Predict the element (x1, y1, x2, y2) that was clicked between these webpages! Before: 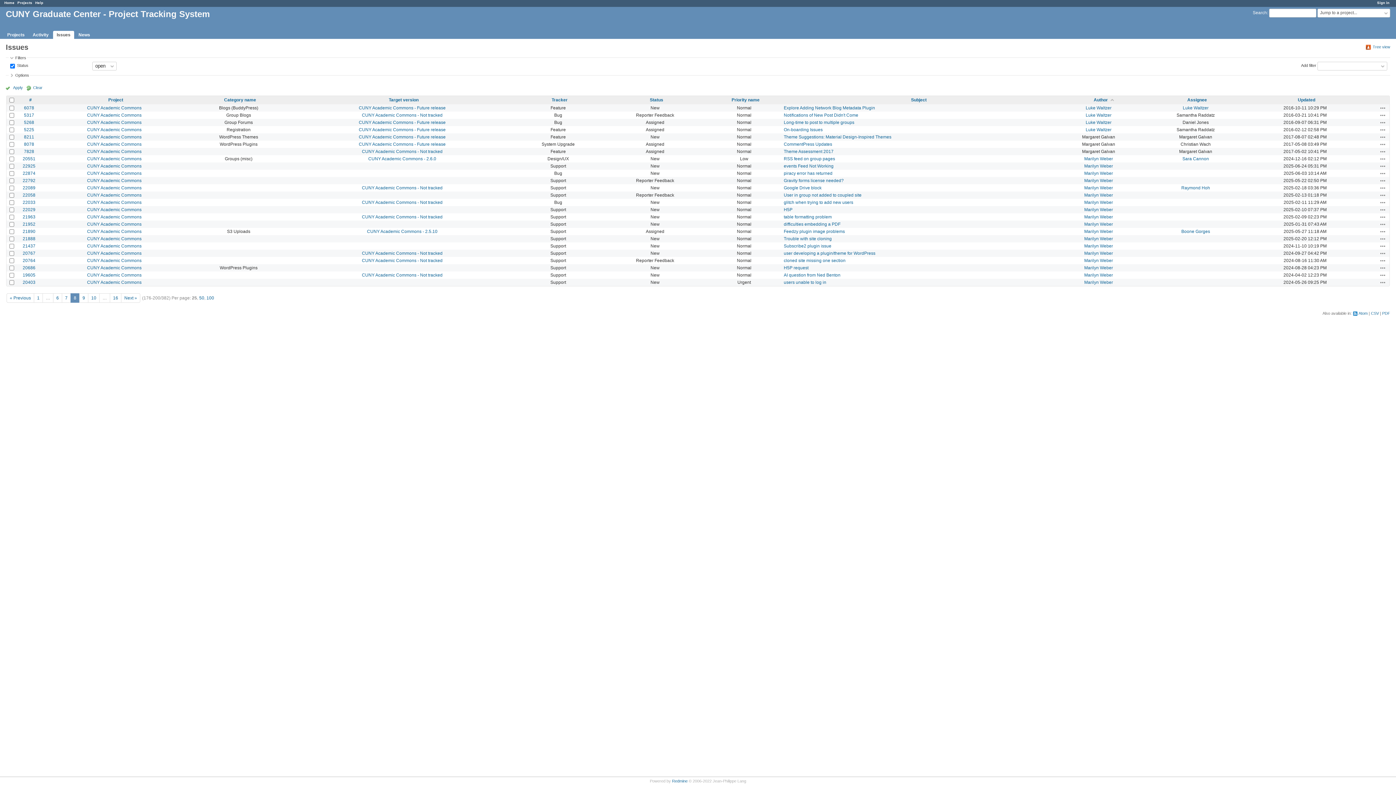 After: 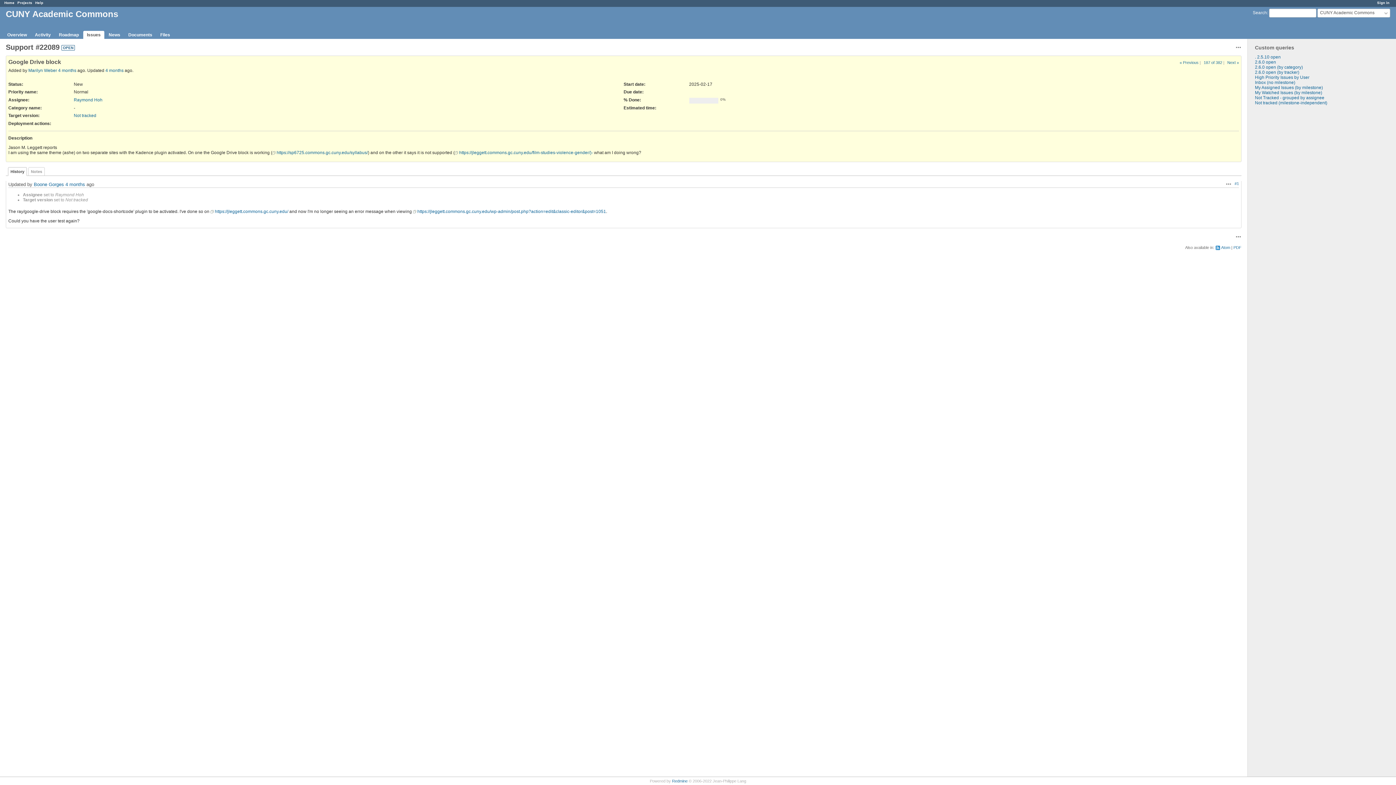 Action: bbox: (784, 185, 821, 190) label: Google Drive block